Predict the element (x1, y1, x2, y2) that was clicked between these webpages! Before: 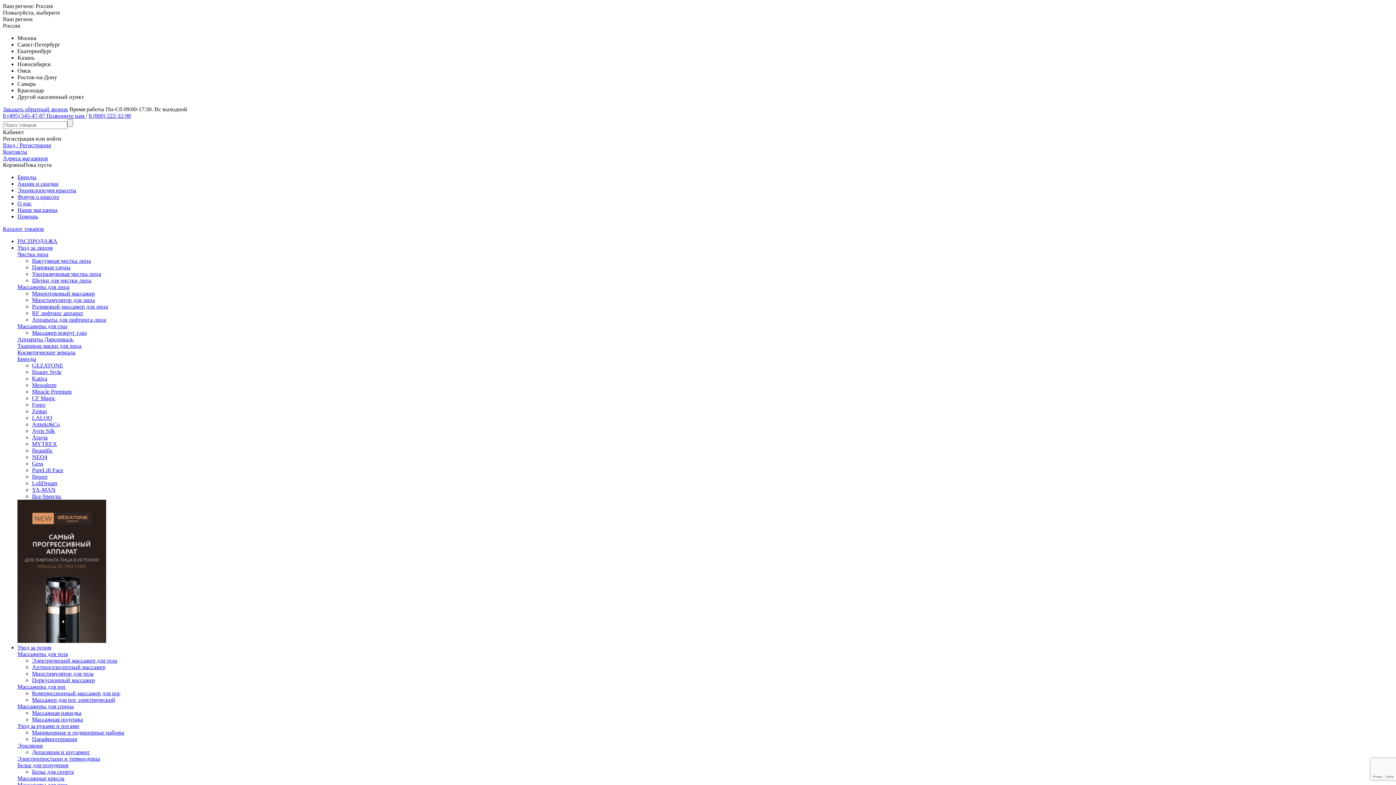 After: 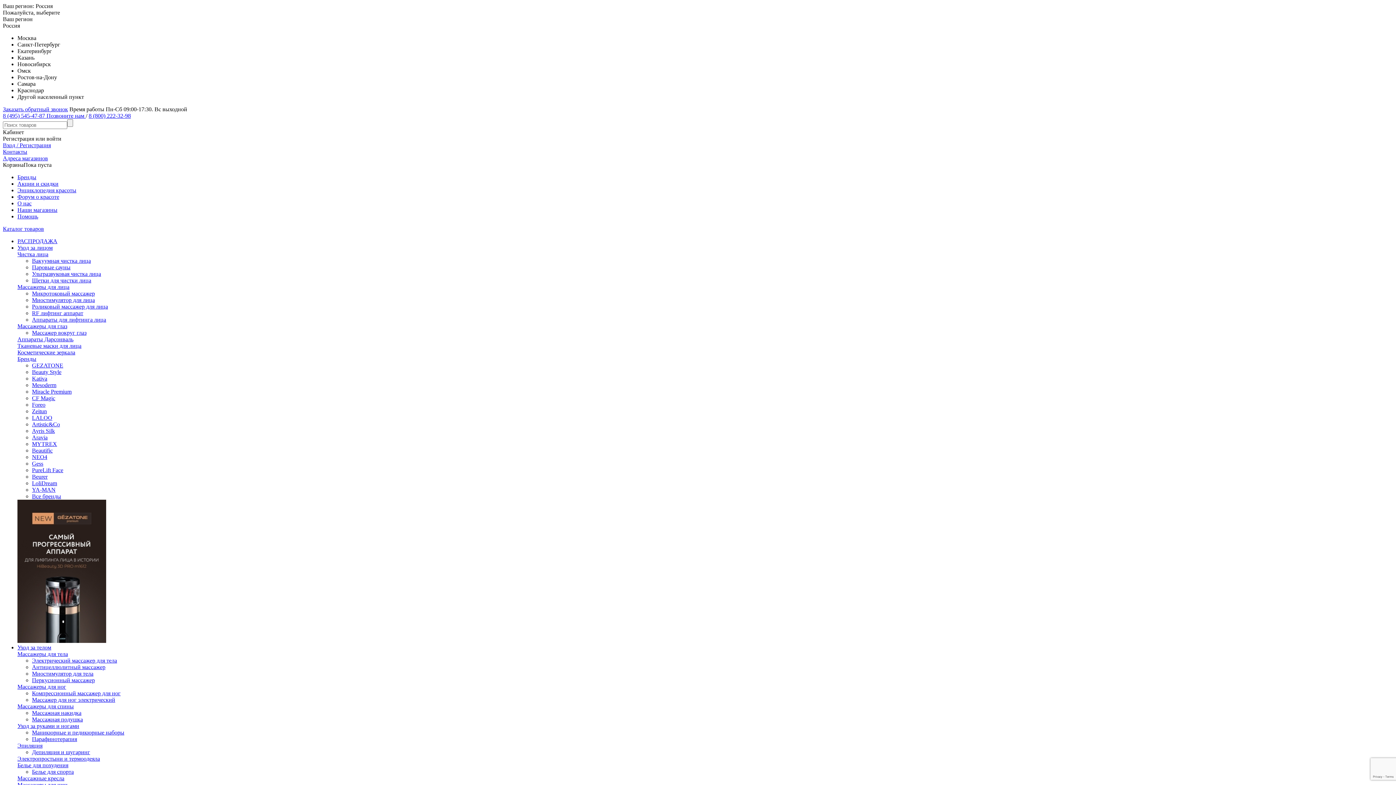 Action: bbox: (32, 329, 86, 336) label: Массажер вокруг глаз